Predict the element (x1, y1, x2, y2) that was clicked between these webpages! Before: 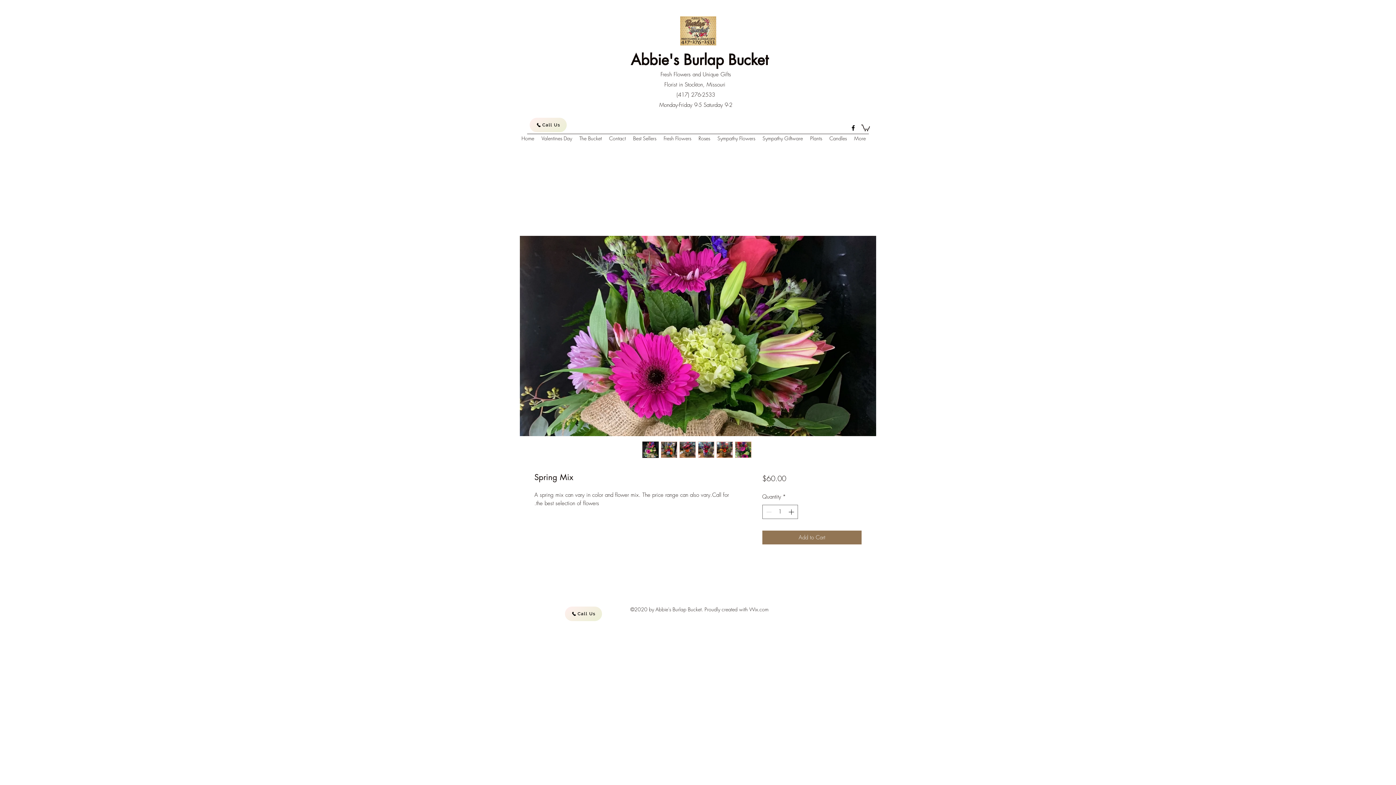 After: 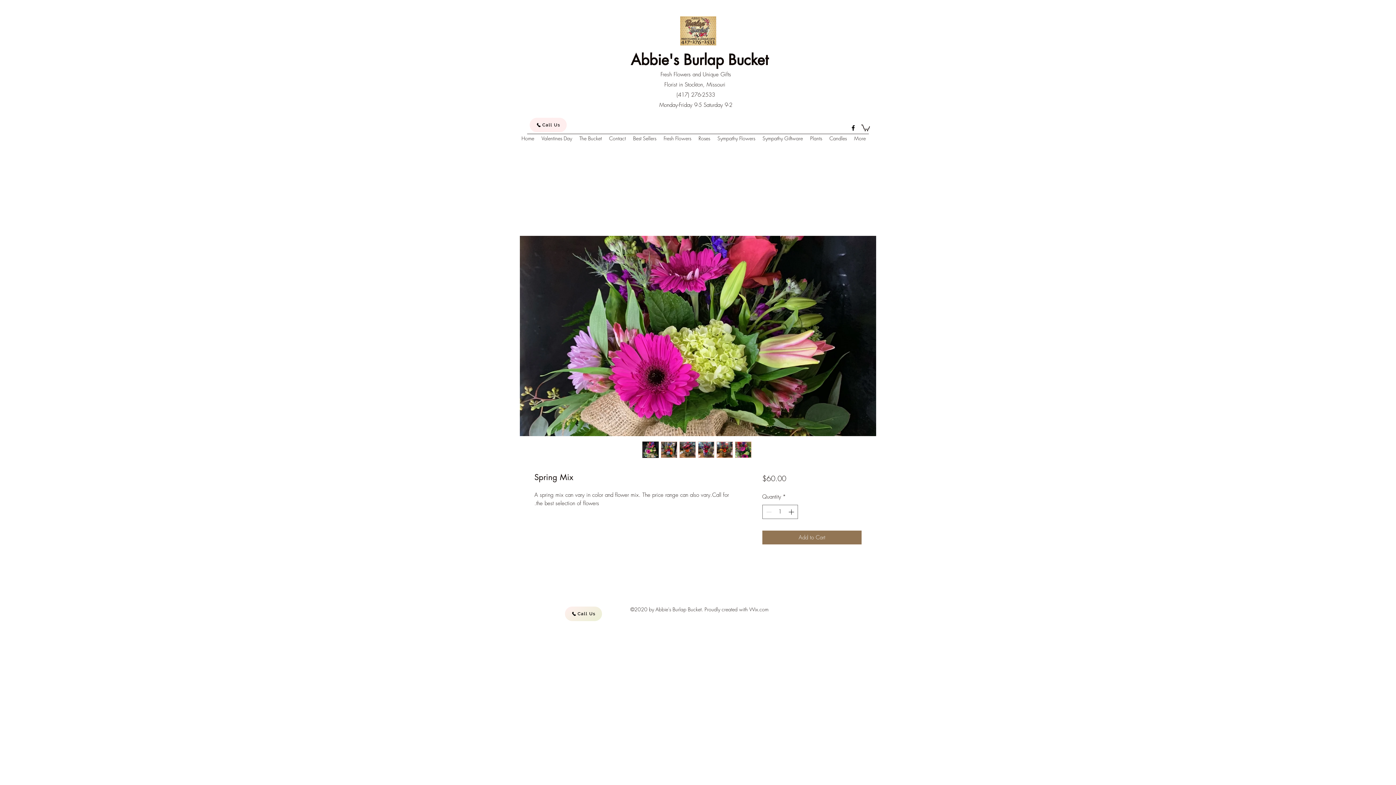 Action: bbox: (529, 117, 566, 132) label: Call Us